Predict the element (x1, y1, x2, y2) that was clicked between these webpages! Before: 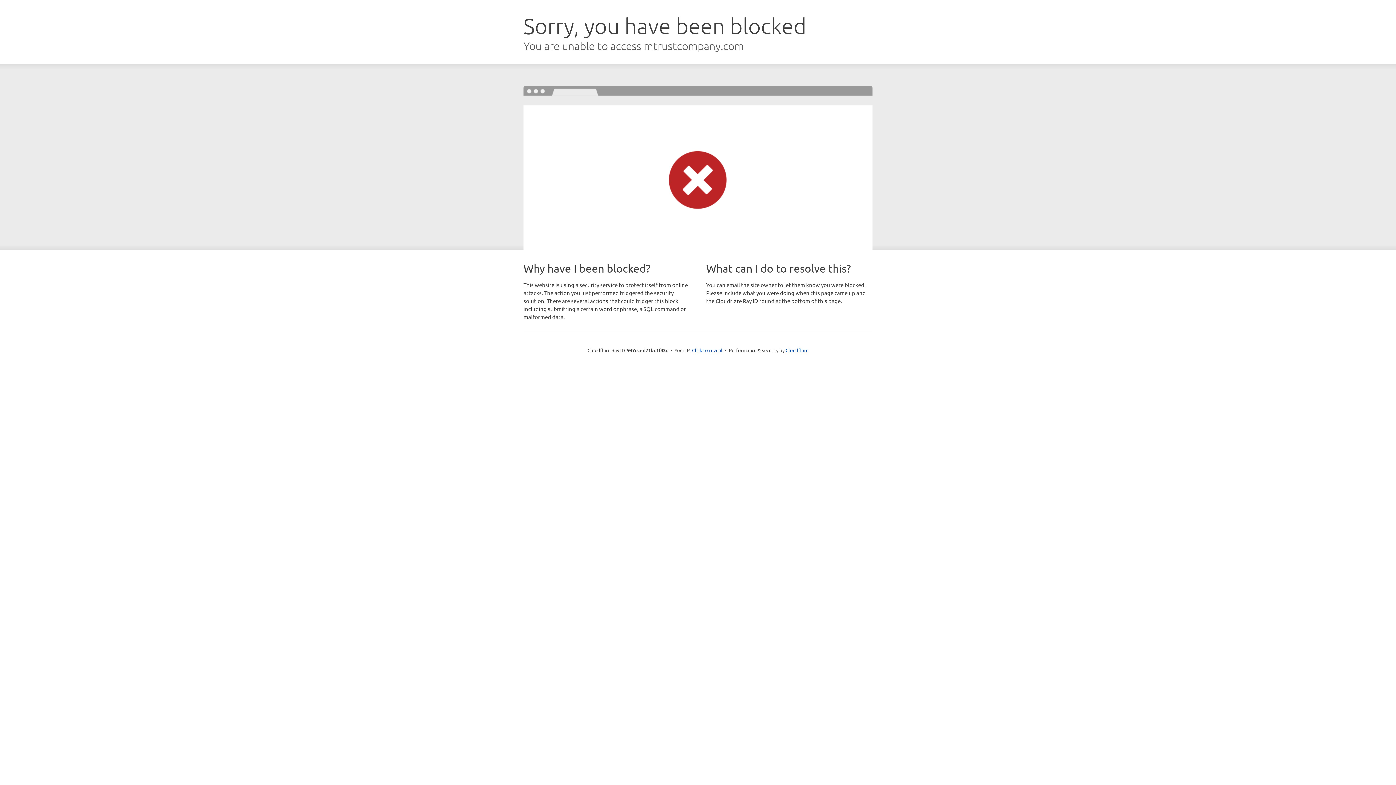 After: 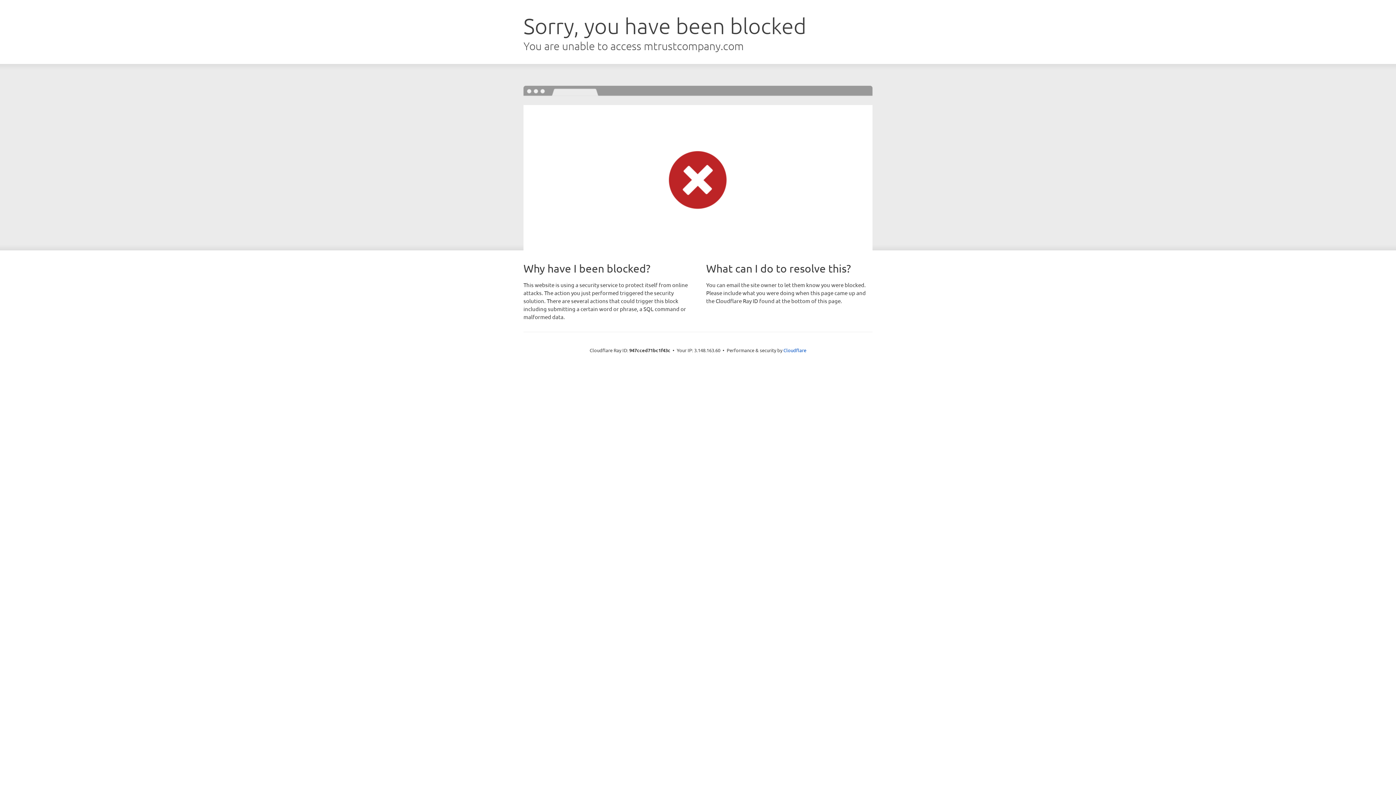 Action: bbox: (692, 346, 722, 353) label: Click to reveal